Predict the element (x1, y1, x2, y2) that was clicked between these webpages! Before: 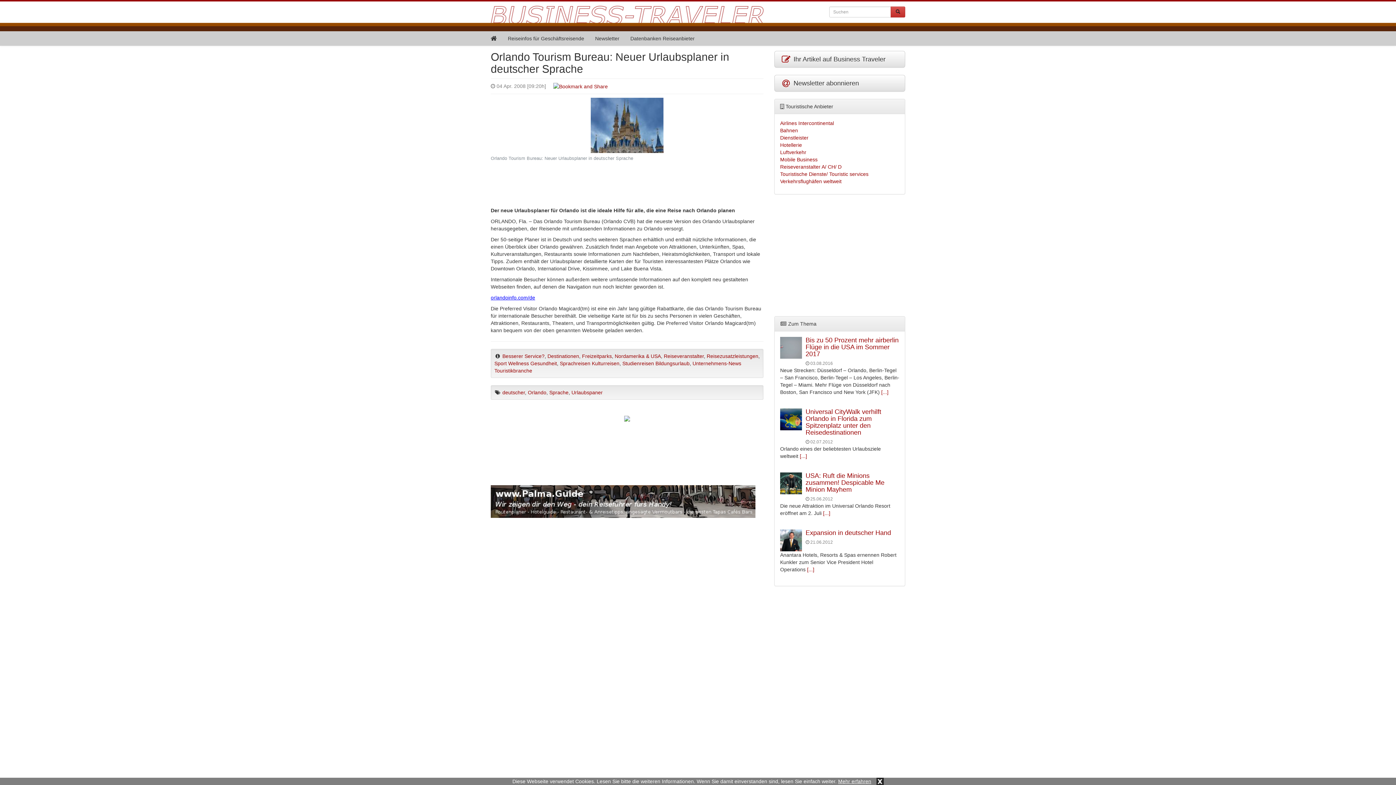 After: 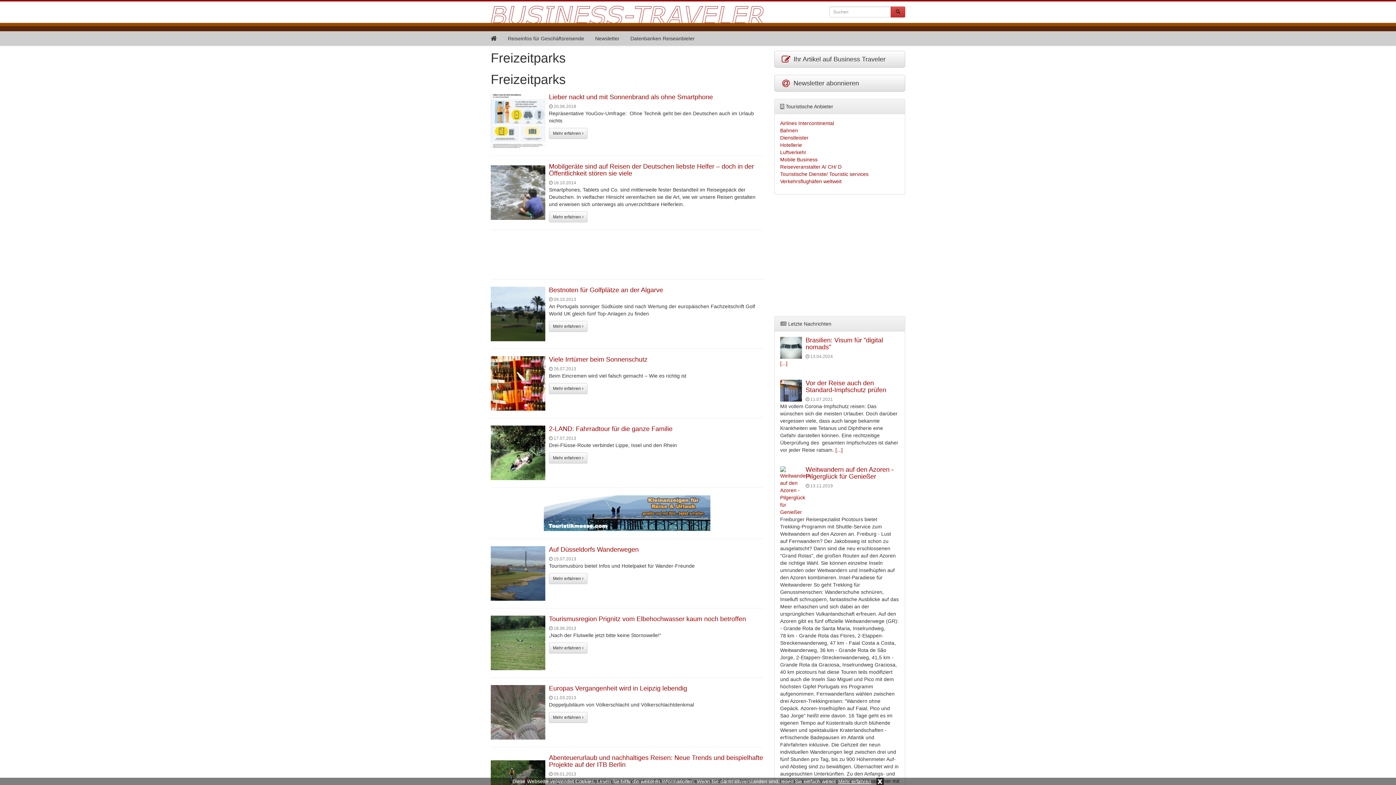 Action: bbox: (582, 353, 612, 359) label: Freizeitparks